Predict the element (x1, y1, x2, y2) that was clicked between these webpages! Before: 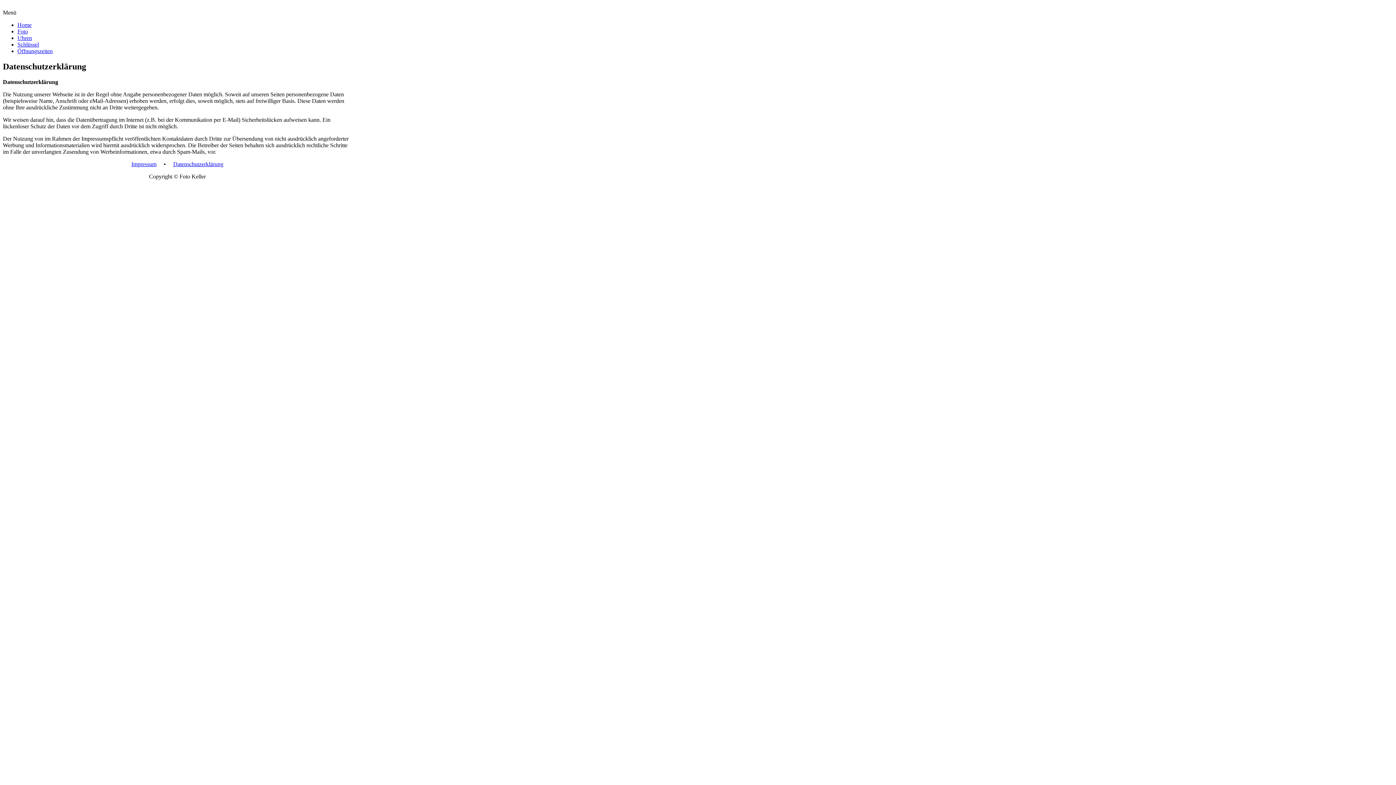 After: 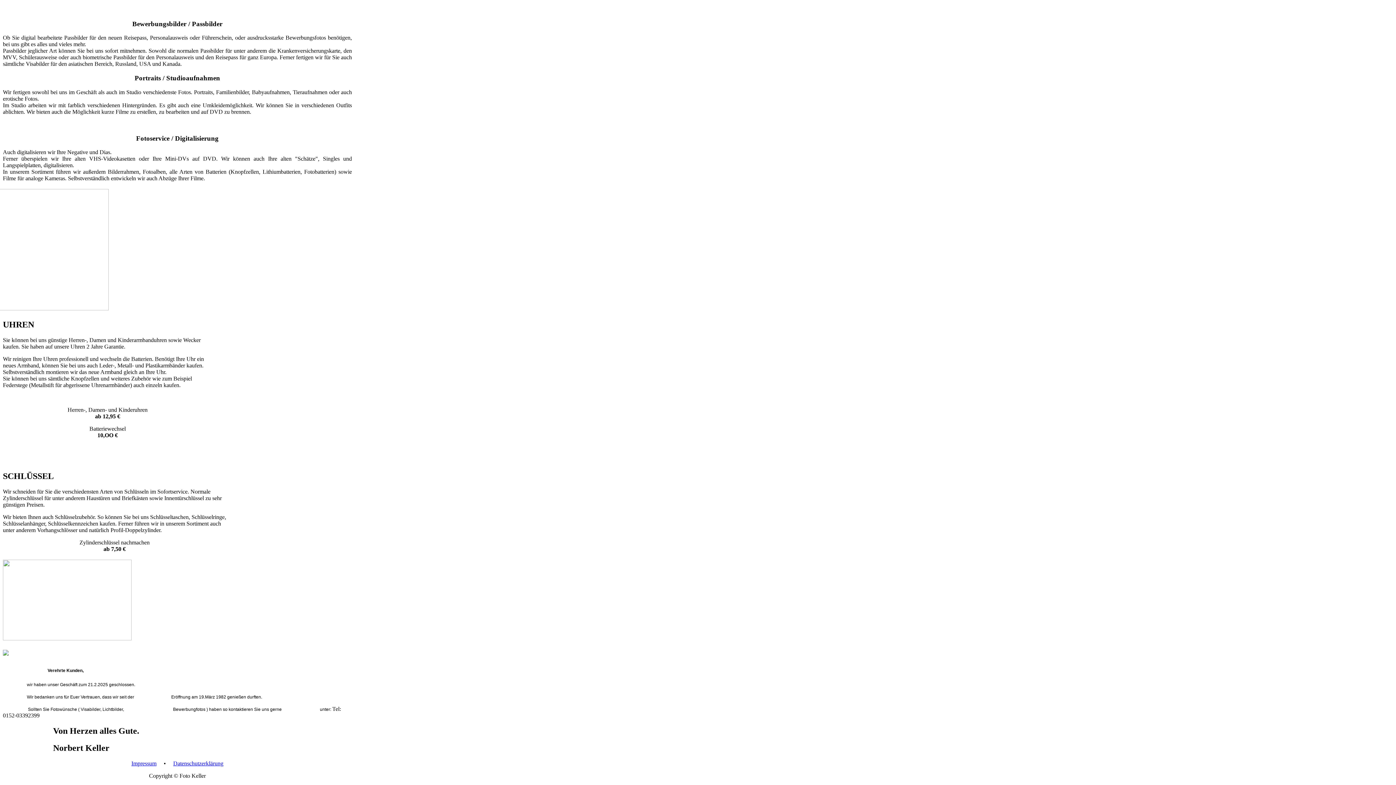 Action: label: Öffnungszeiten bbox: (17, 48, 52, 54)